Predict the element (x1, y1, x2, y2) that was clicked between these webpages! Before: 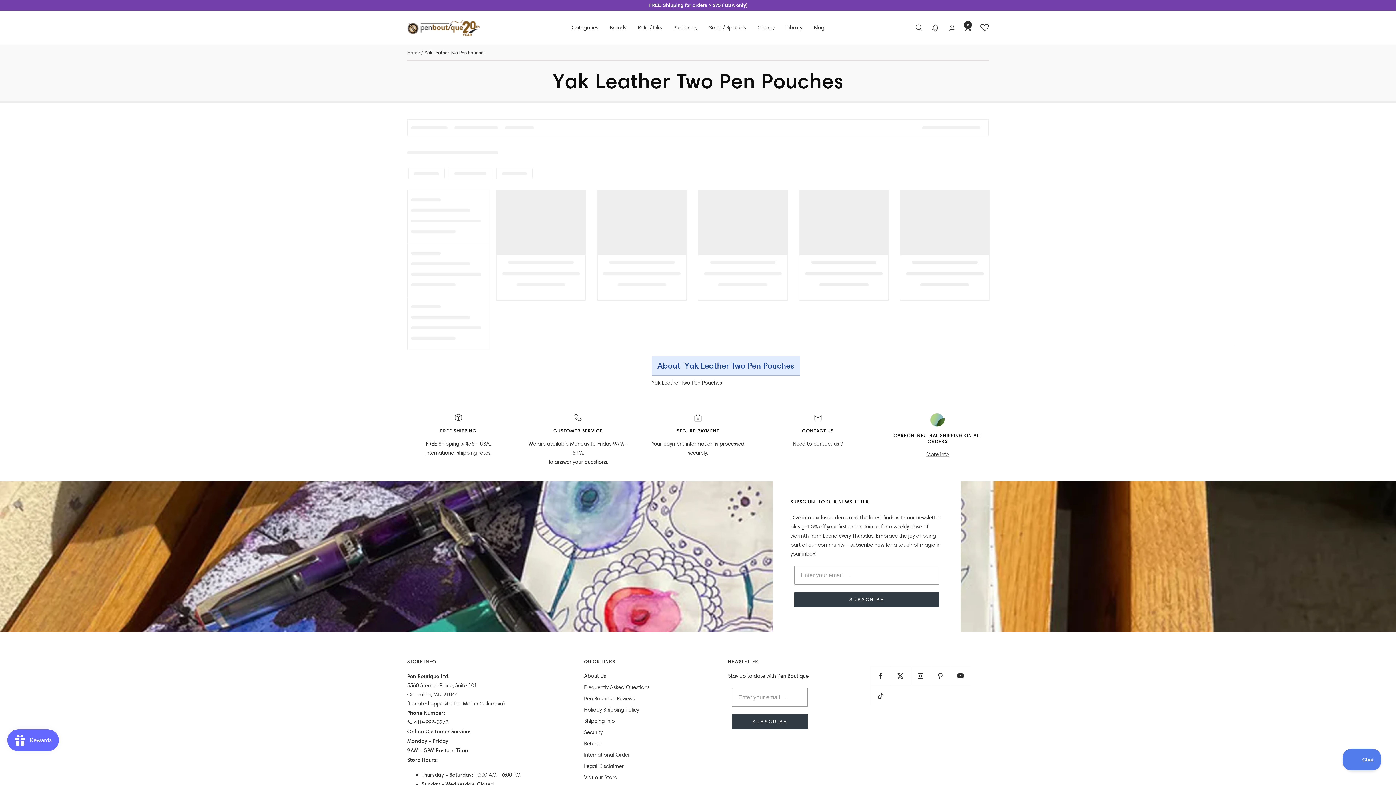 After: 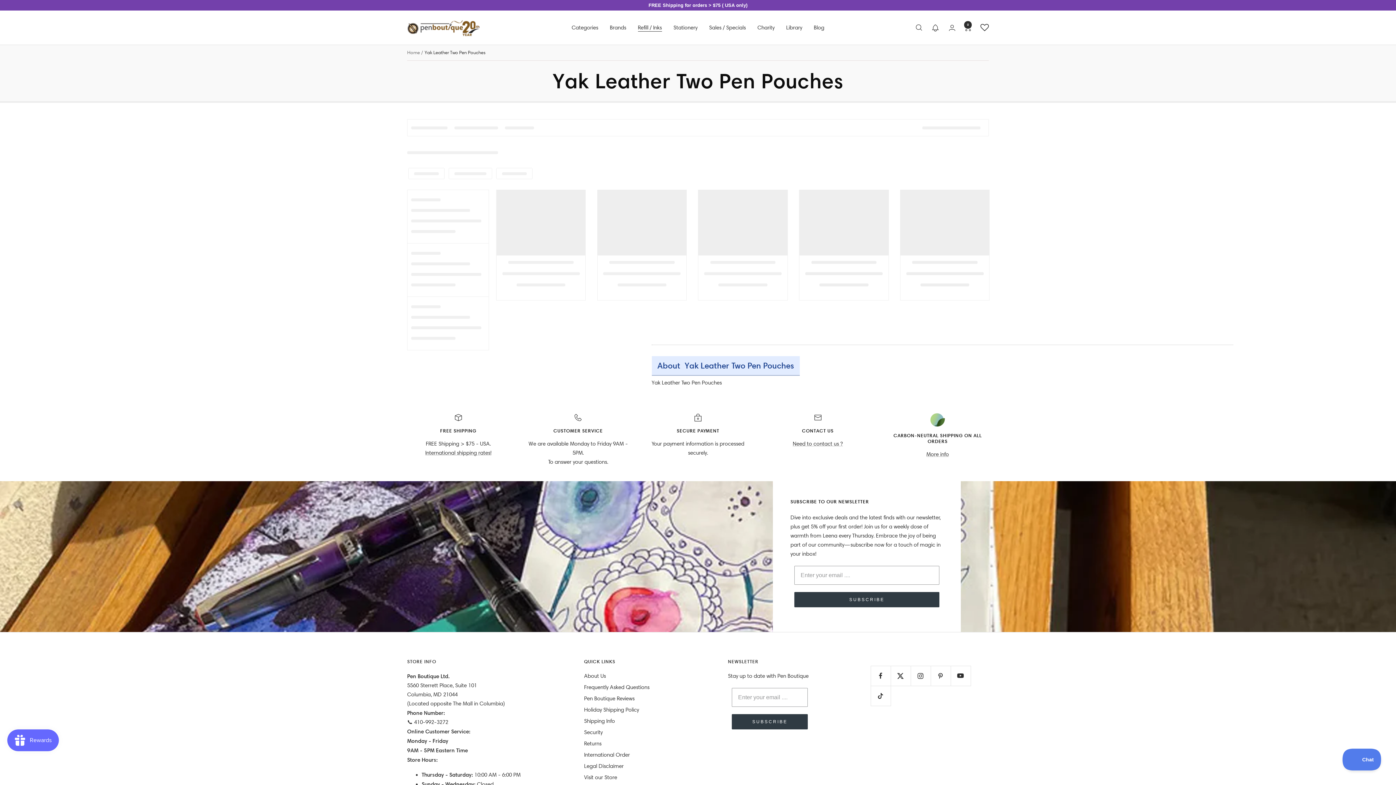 Action: label: Refill / Inks bbox: (638, 23, 662, 32)